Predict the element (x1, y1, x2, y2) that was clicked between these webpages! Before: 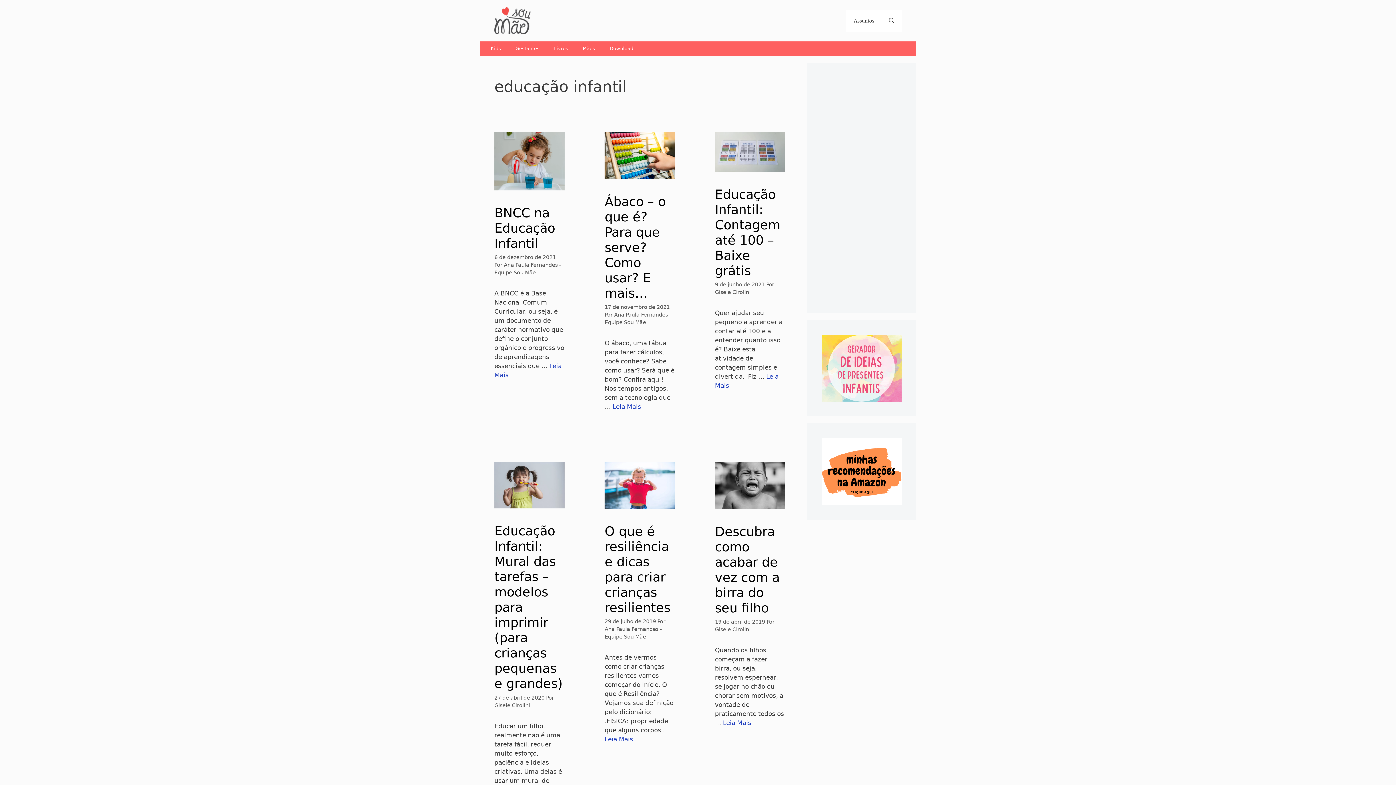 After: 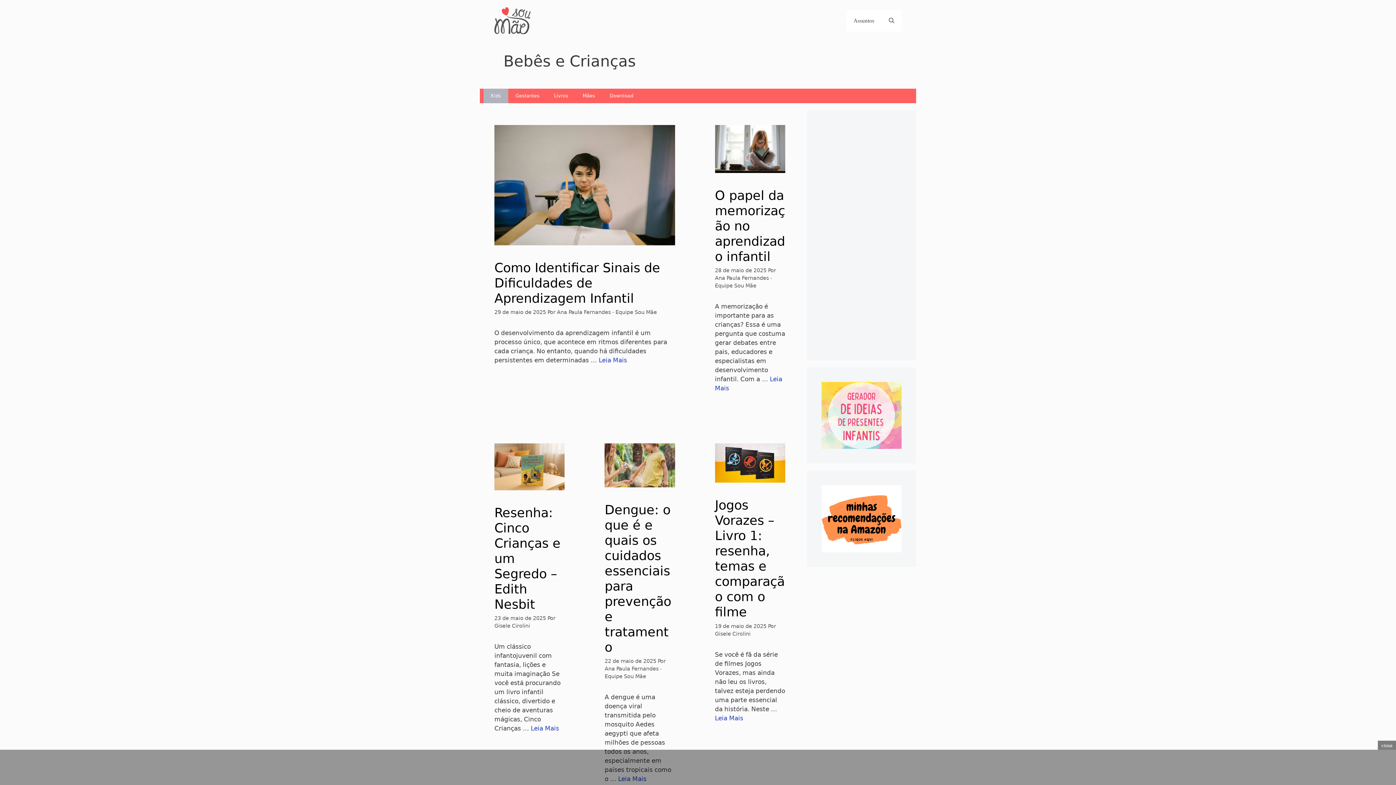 Action: bbox: (483, 41, 508, 55) label: Kids